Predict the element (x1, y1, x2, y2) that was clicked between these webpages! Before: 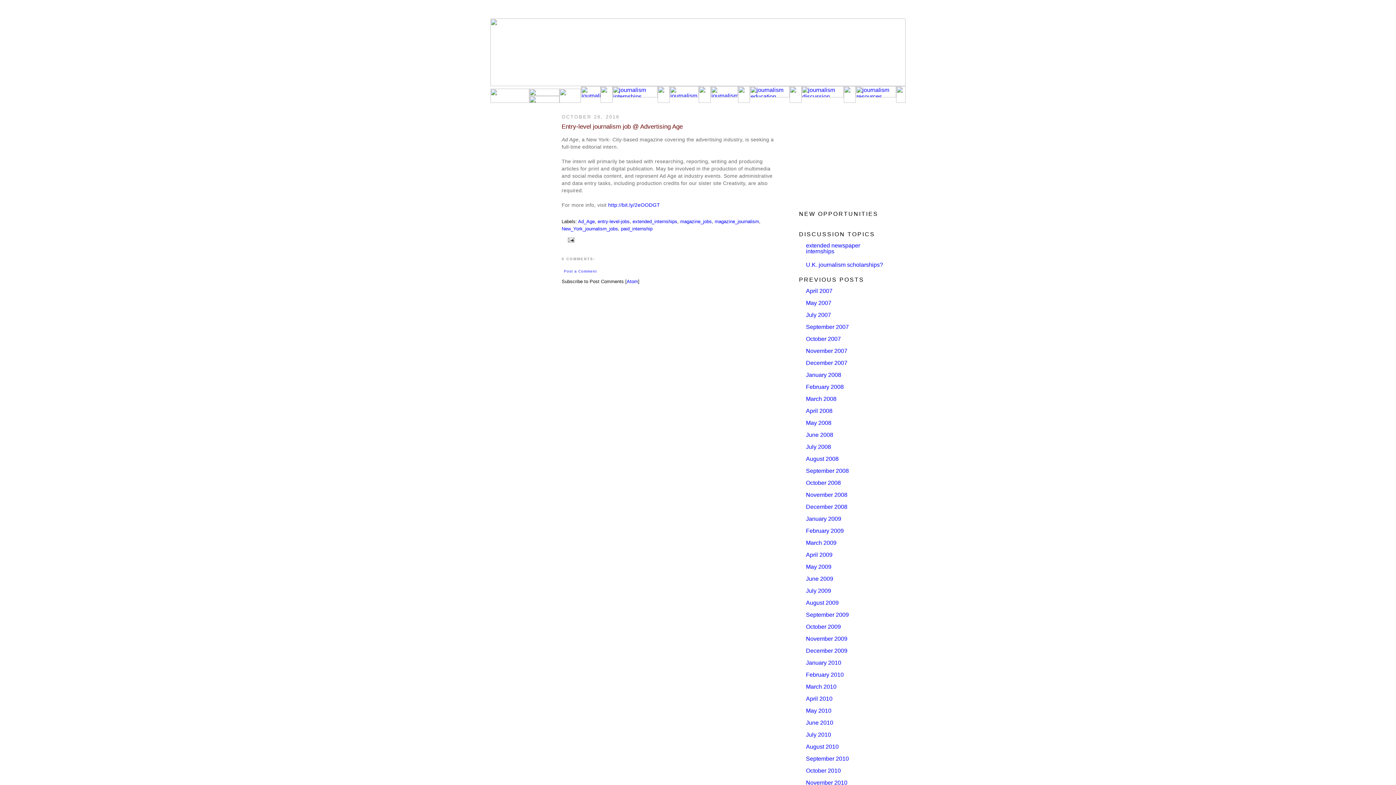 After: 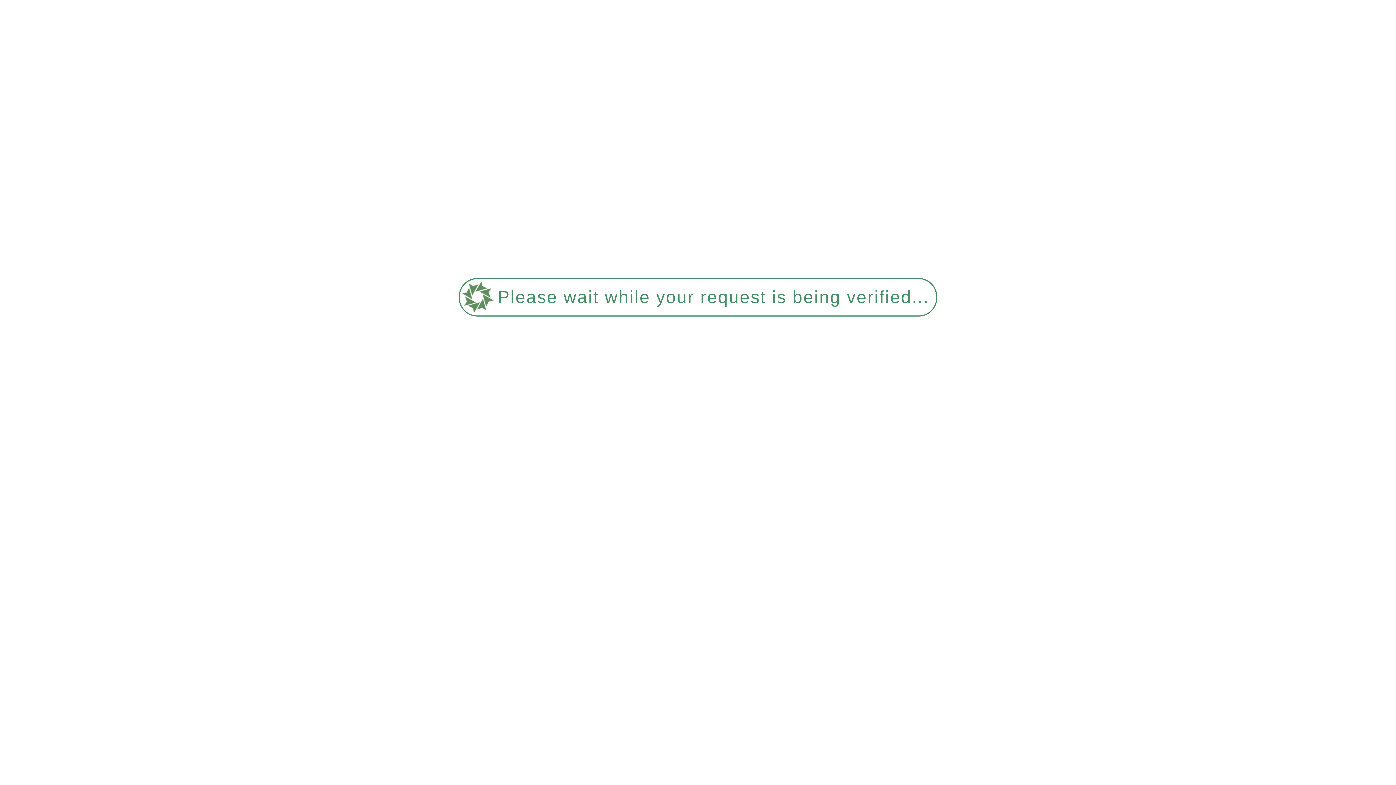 Action: label: extended newspaper internships bbox: (806, 242, 860, 254)